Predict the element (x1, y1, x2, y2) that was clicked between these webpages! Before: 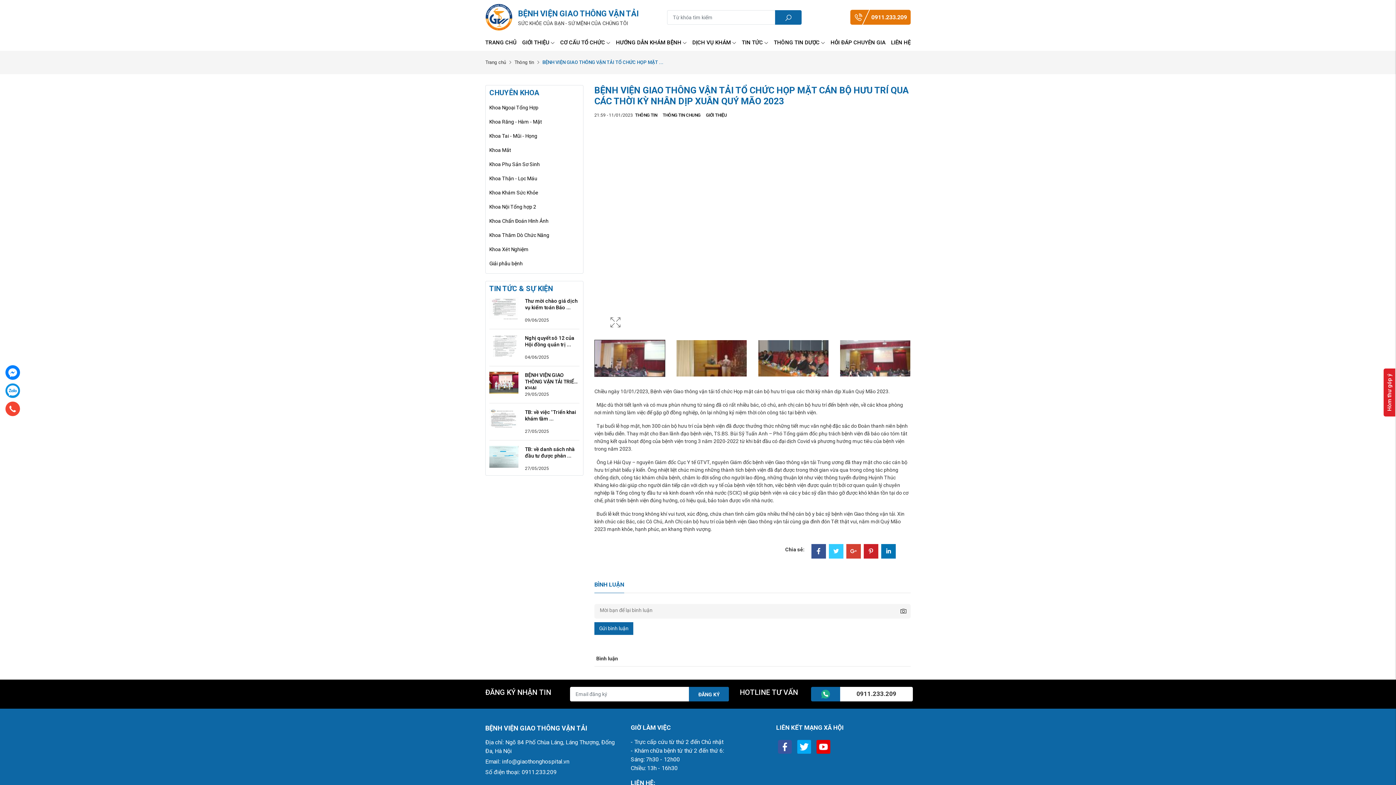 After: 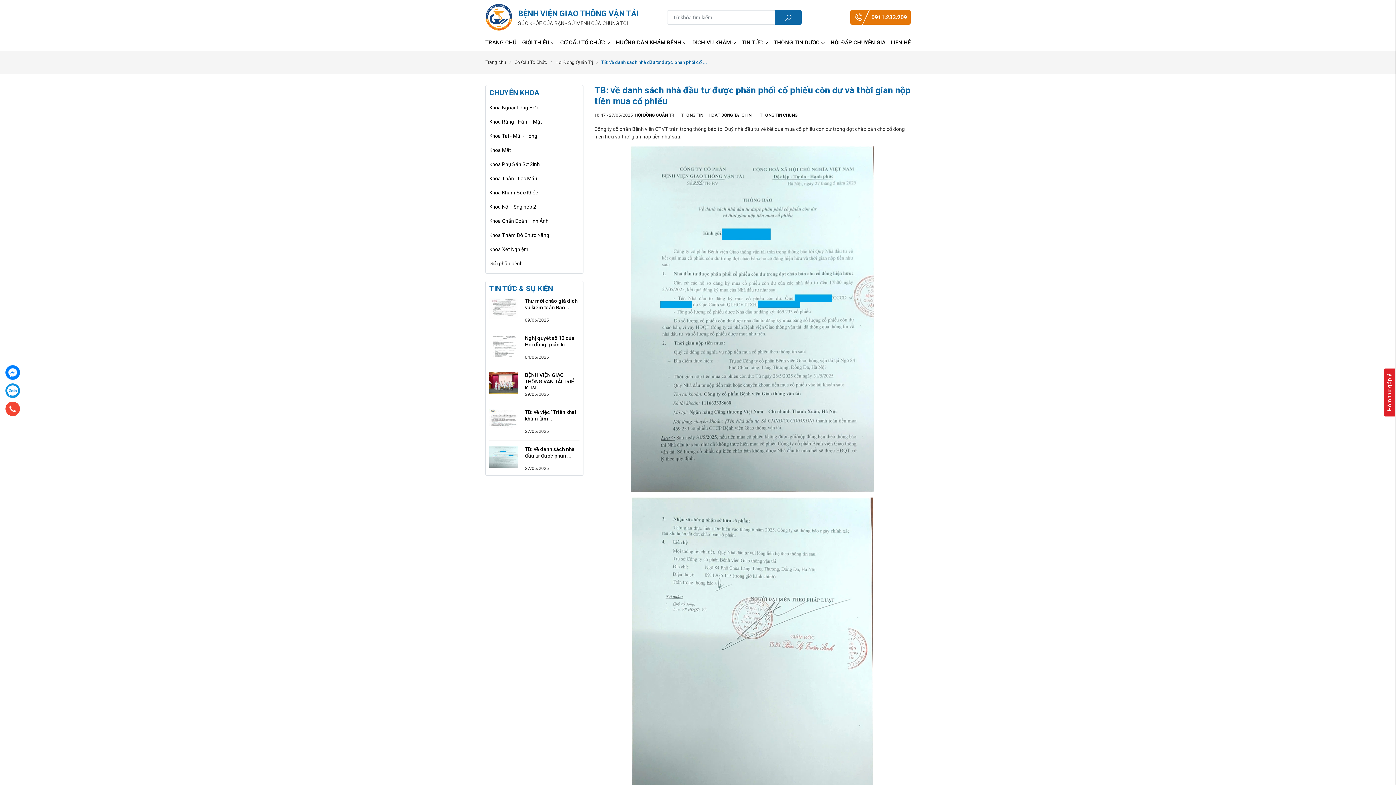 Action: bbox: (525, 446, 579, 459) label: TB: về danh sách nhà đầu tư được phân ...